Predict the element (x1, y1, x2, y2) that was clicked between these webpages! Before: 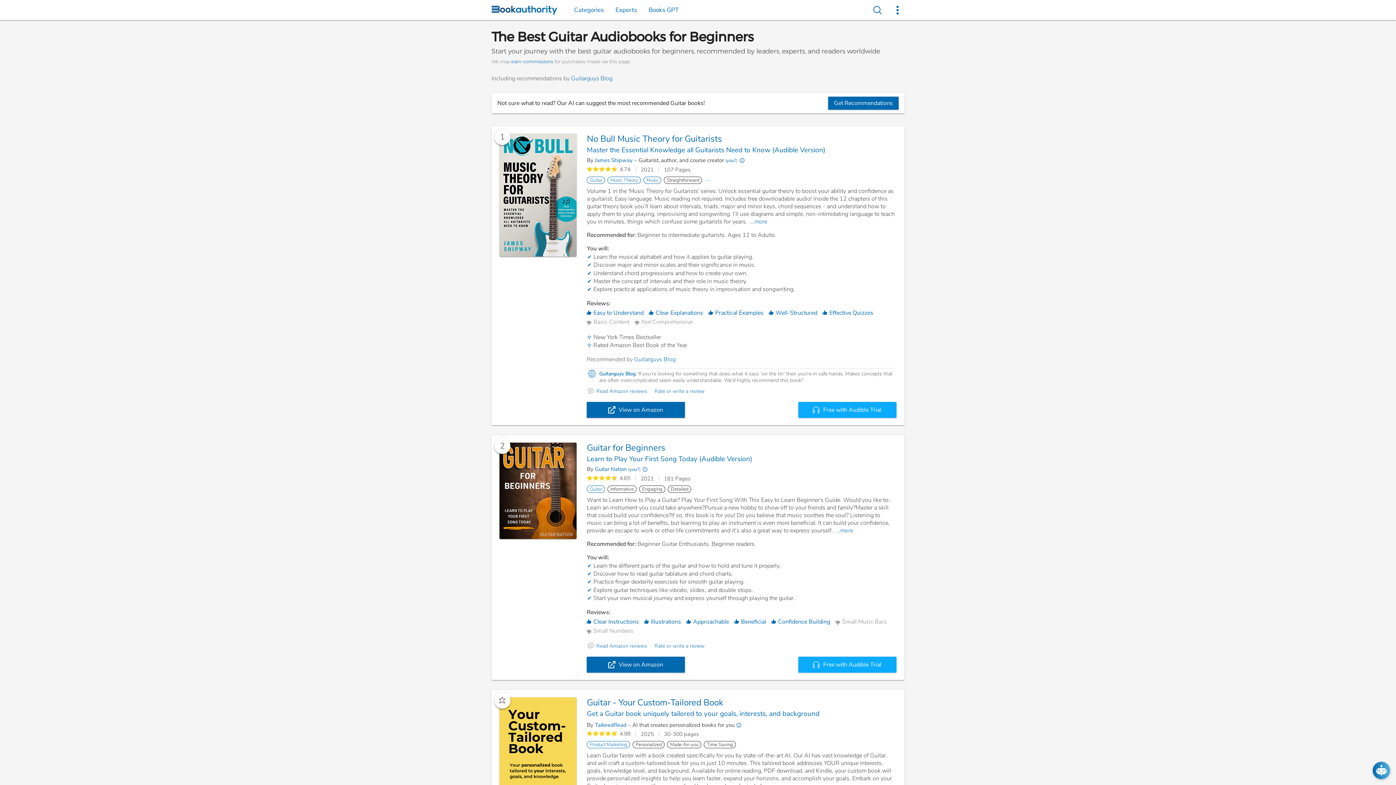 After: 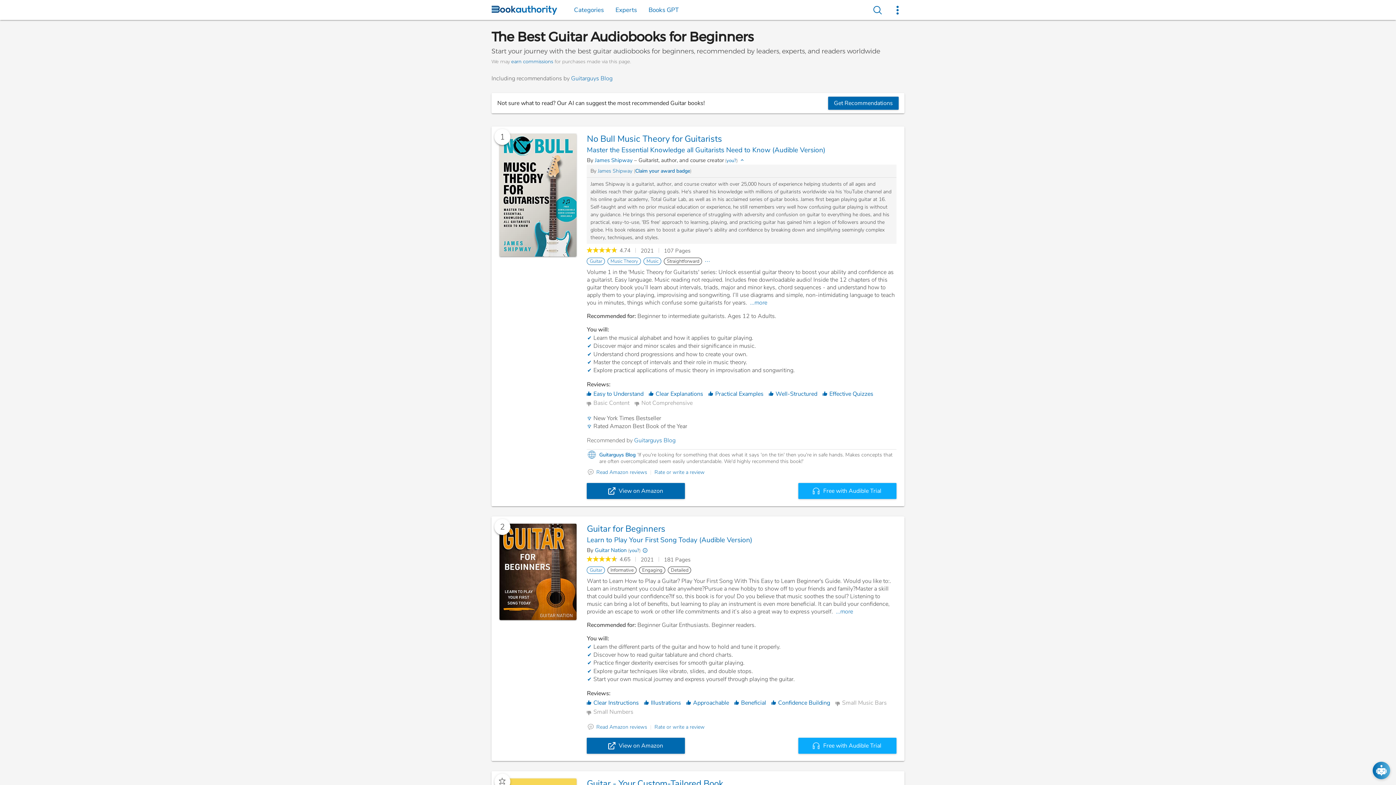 Action: bbox: (739, 156, 745, 164)